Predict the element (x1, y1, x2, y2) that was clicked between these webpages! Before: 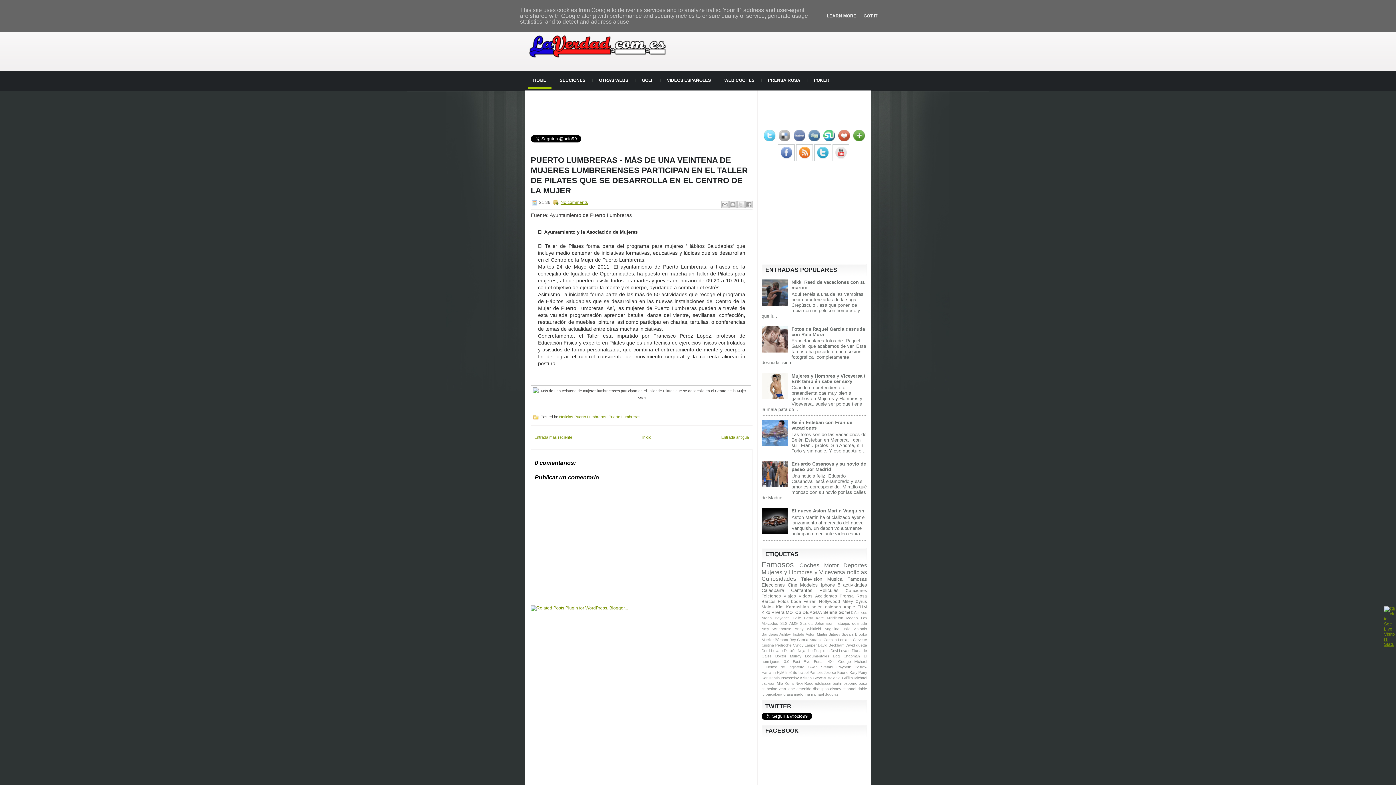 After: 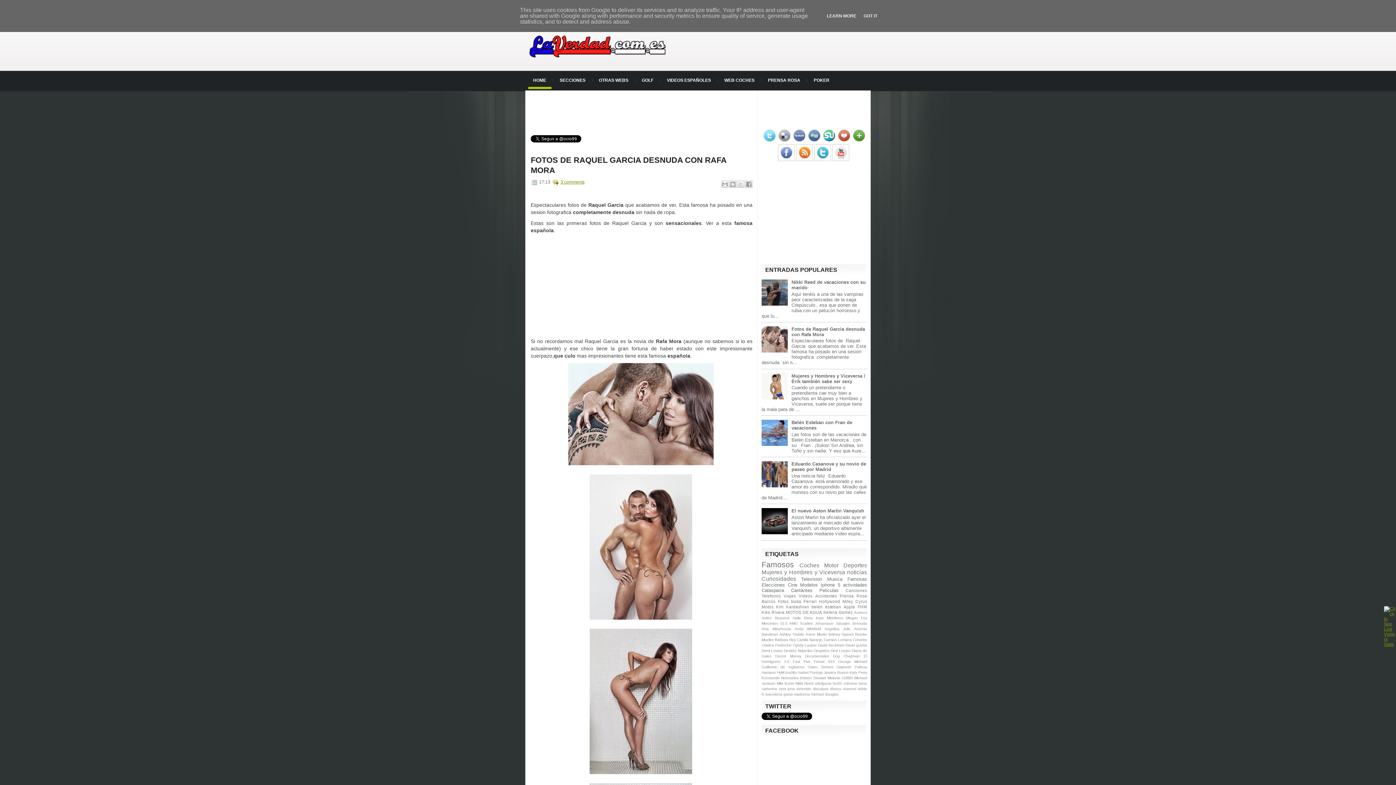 Action: bbox: (791, 326, 865, 337) label: Fotos de Raquel Garcia desnuda con Rafa Mora